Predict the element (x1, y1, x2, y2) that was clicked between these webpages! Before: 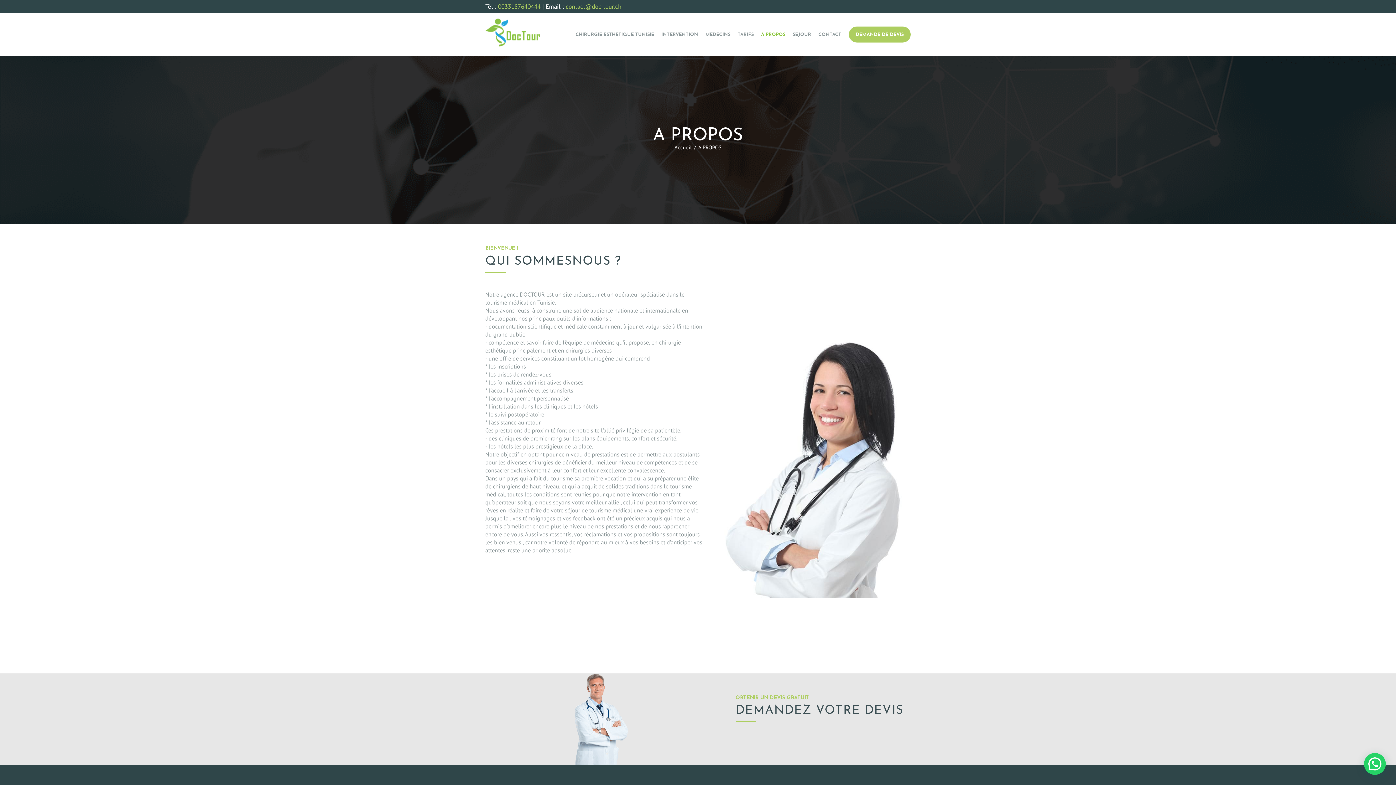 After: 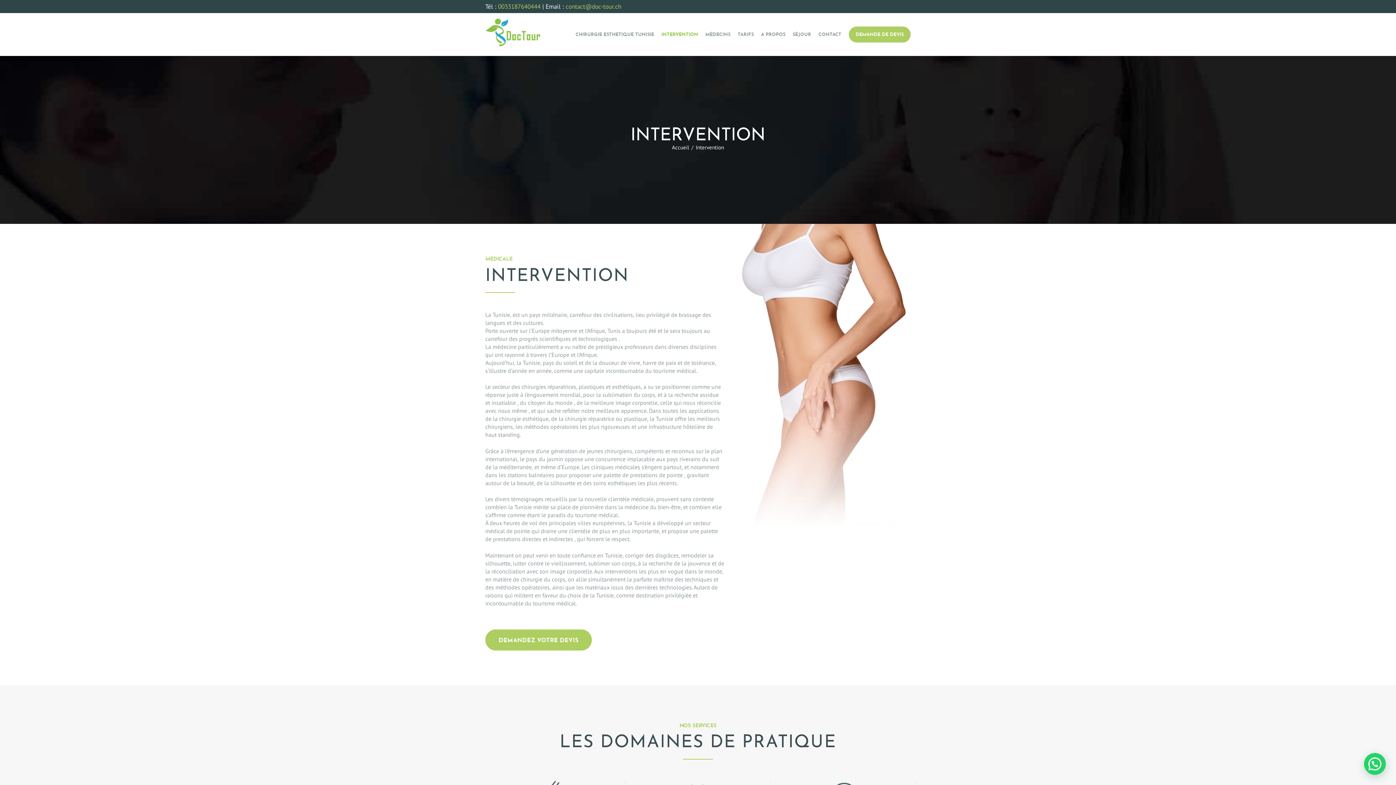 Action: bbox: (657, 26, 701, 42) label: INTERVENTION